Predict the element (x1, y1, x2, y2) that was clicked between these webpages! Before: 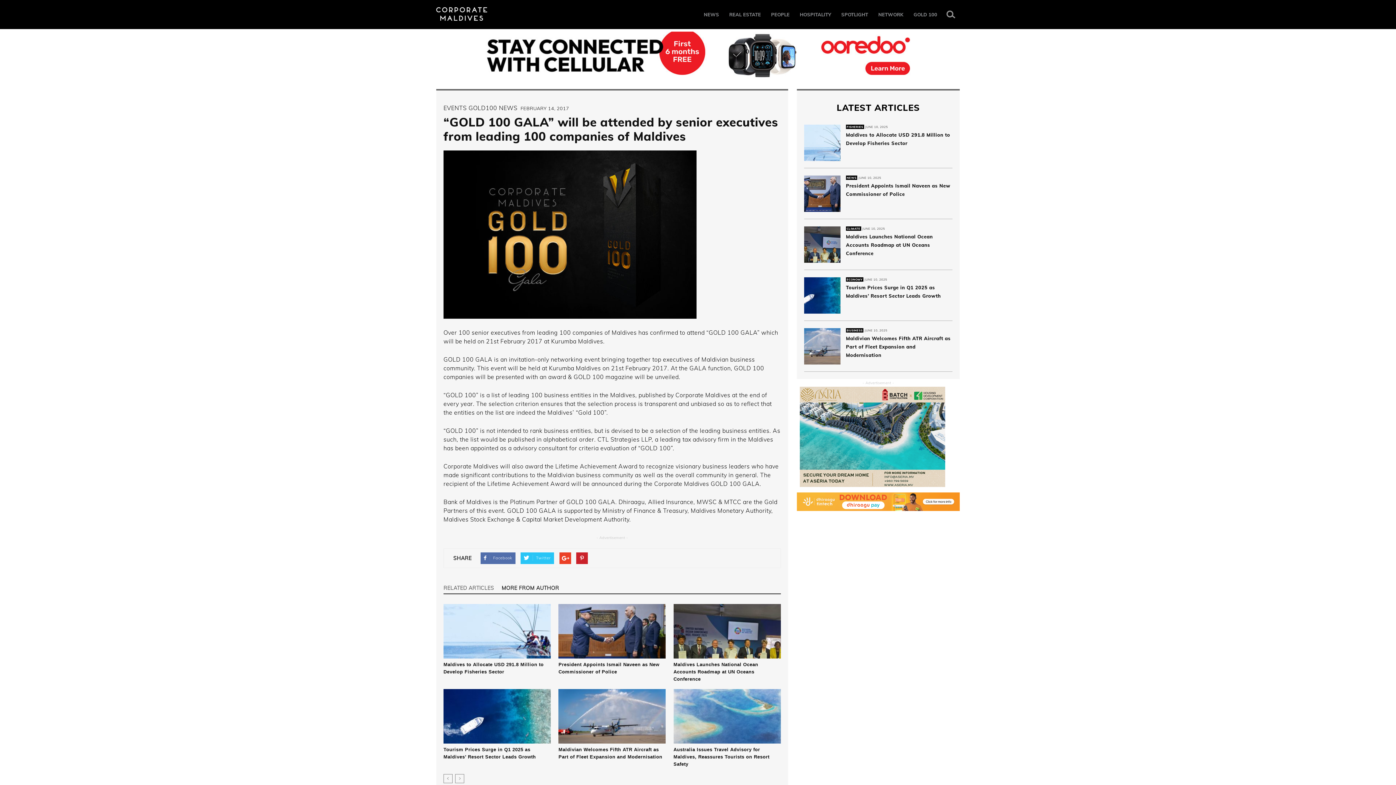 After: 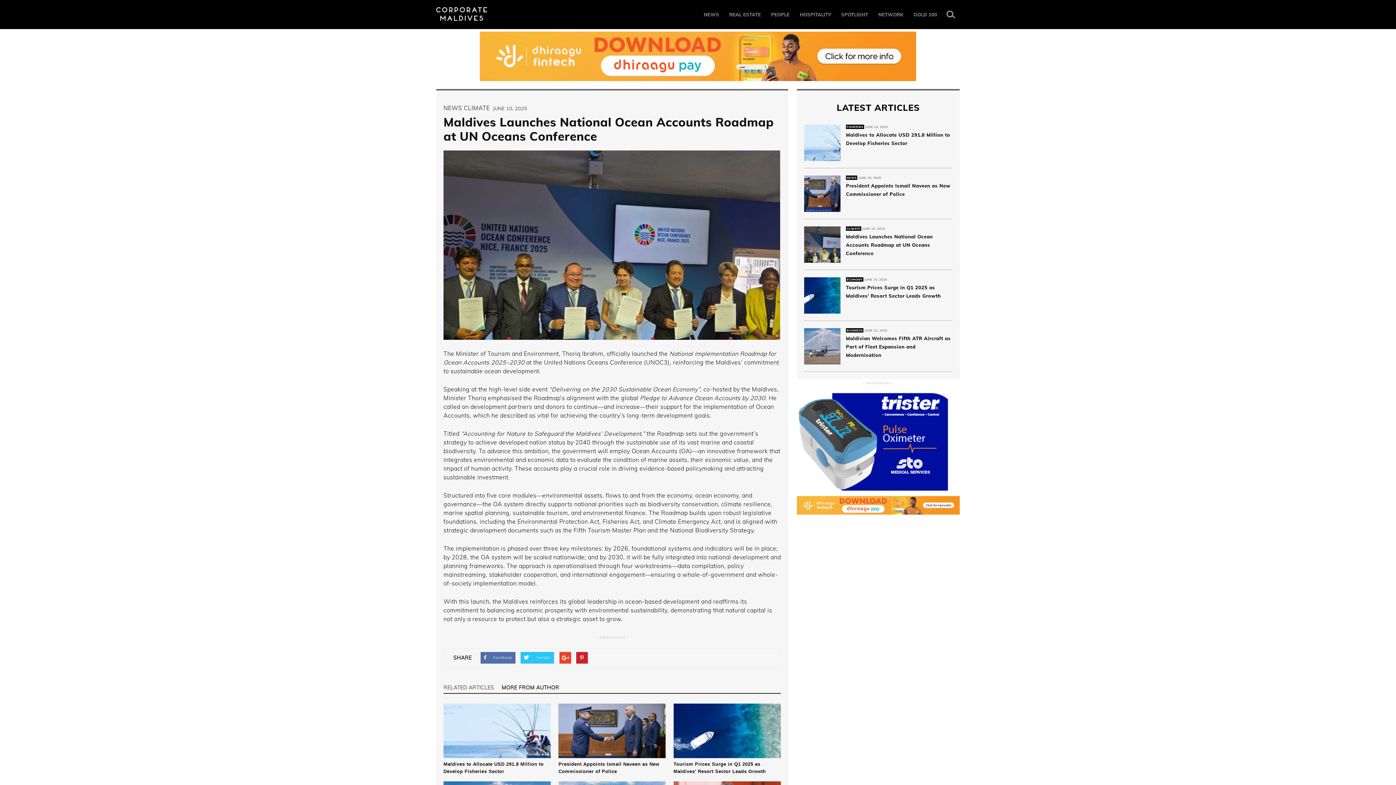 Action: bbox: (846, 233, 933, 256) label: Maldives Launches National Ocean Accounts Roadmap at UN Oceans Conference